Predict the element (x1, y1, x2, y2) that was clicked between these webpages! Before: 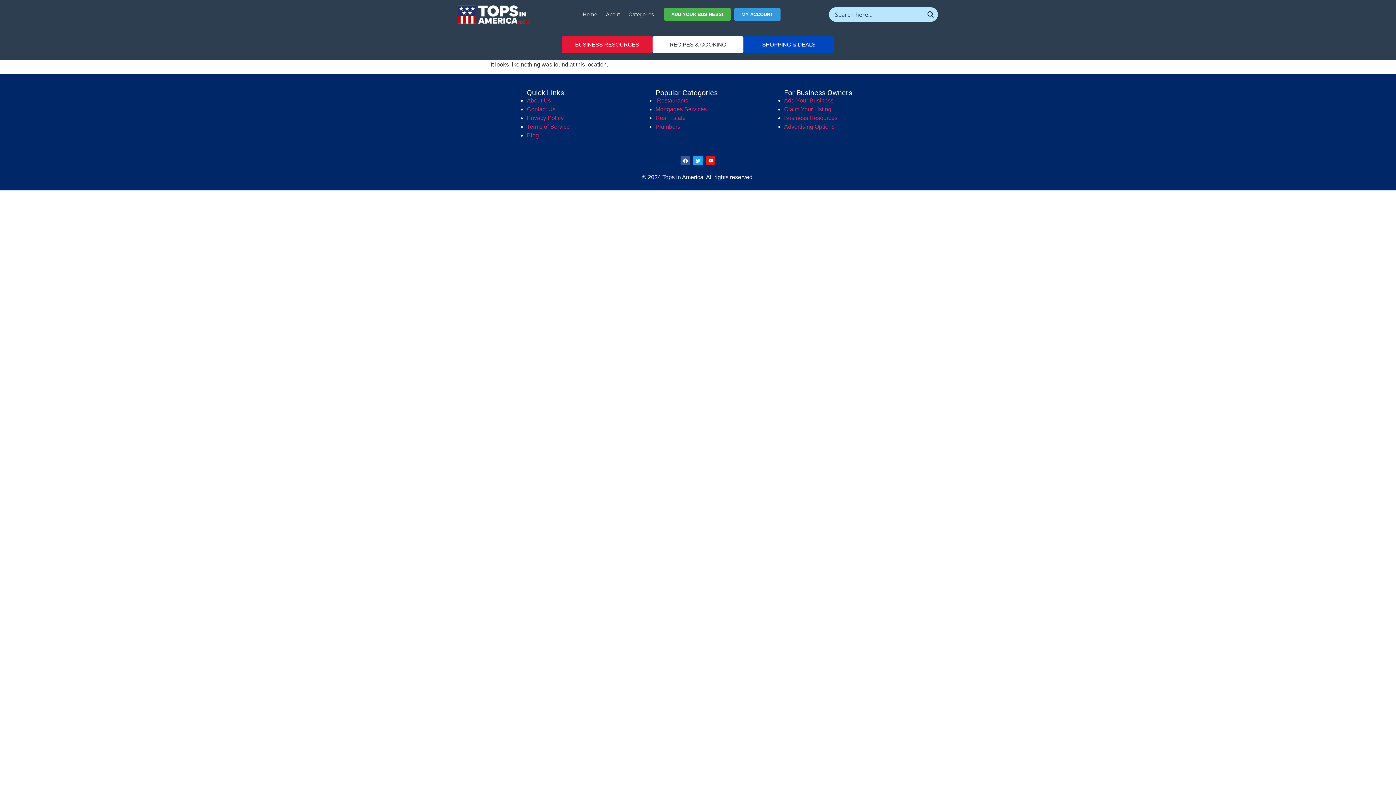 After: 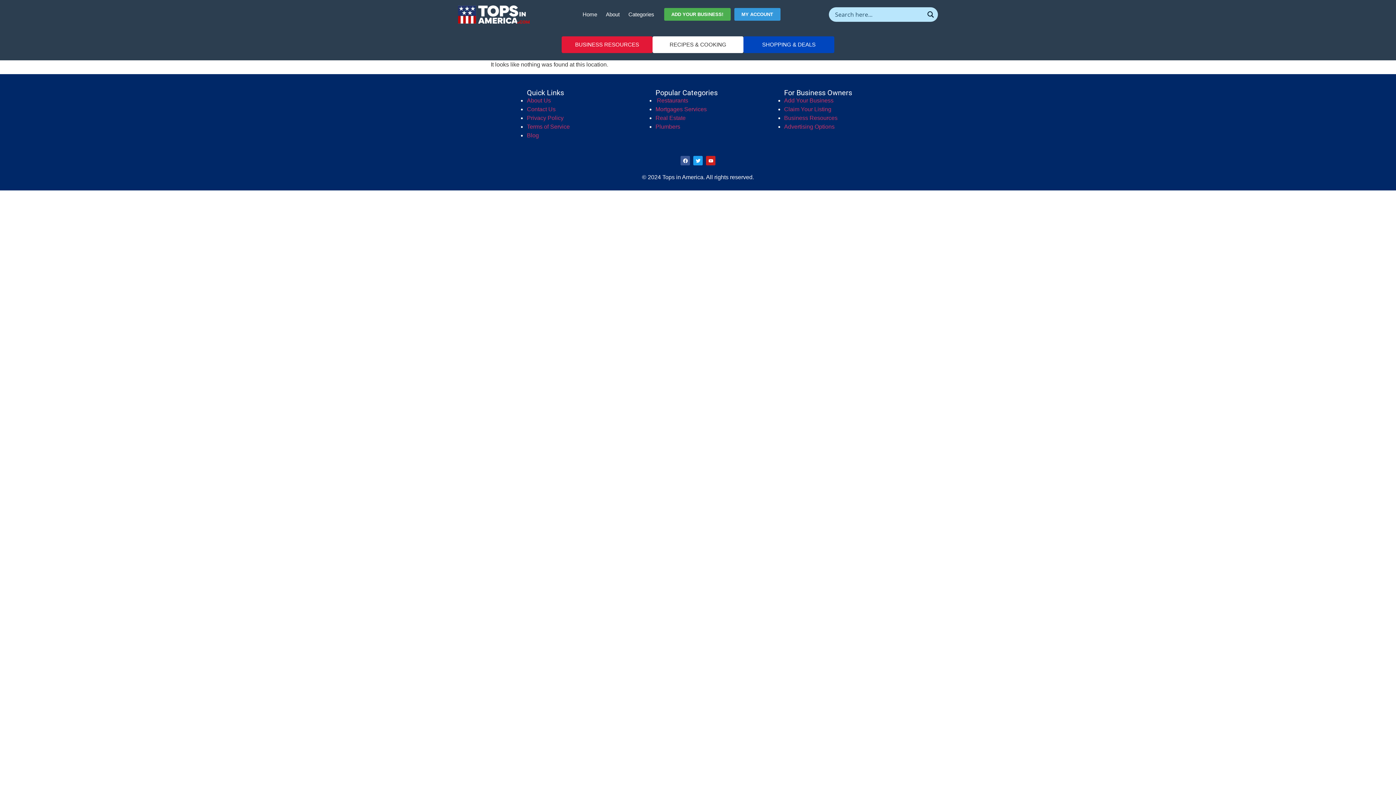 Action: label: Terms of Service bbox: (527, 123, 569, 129)